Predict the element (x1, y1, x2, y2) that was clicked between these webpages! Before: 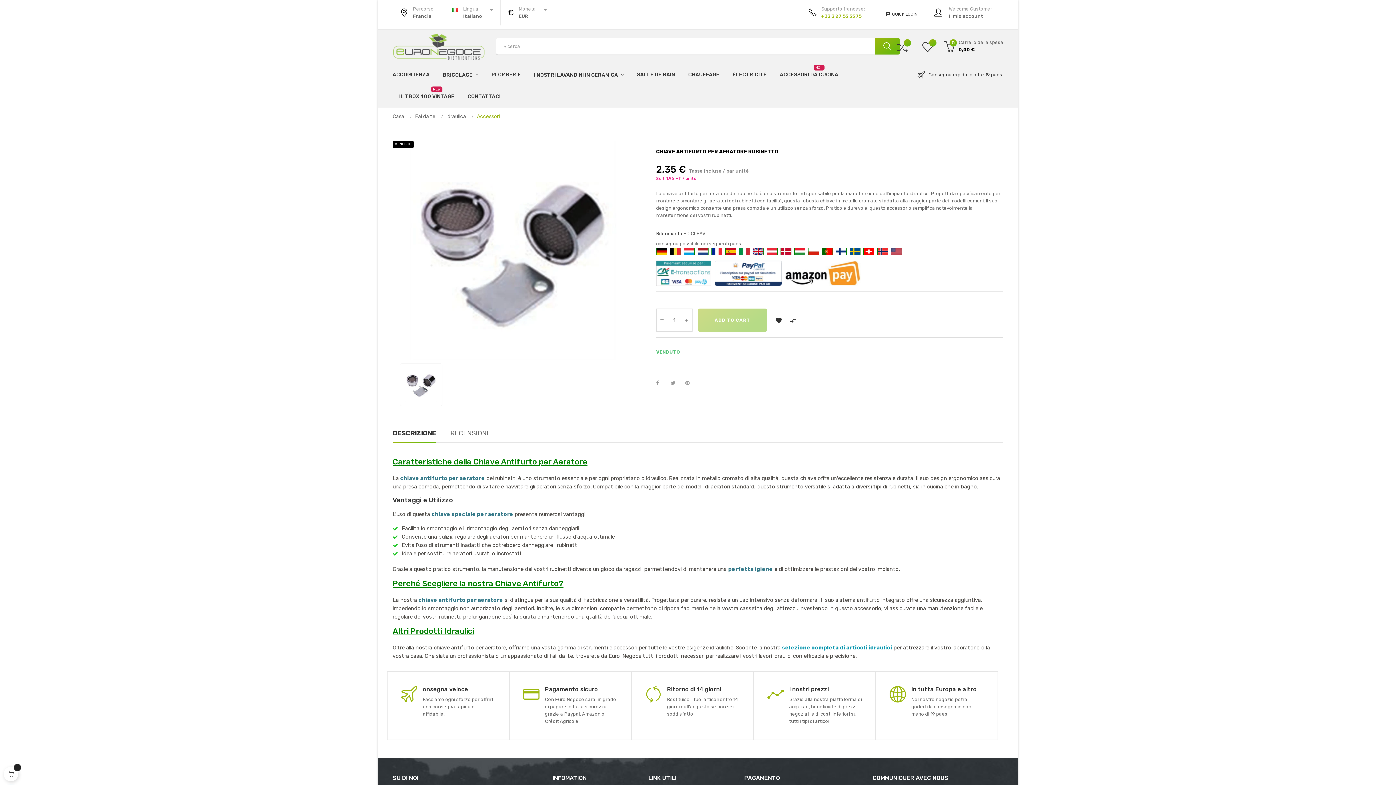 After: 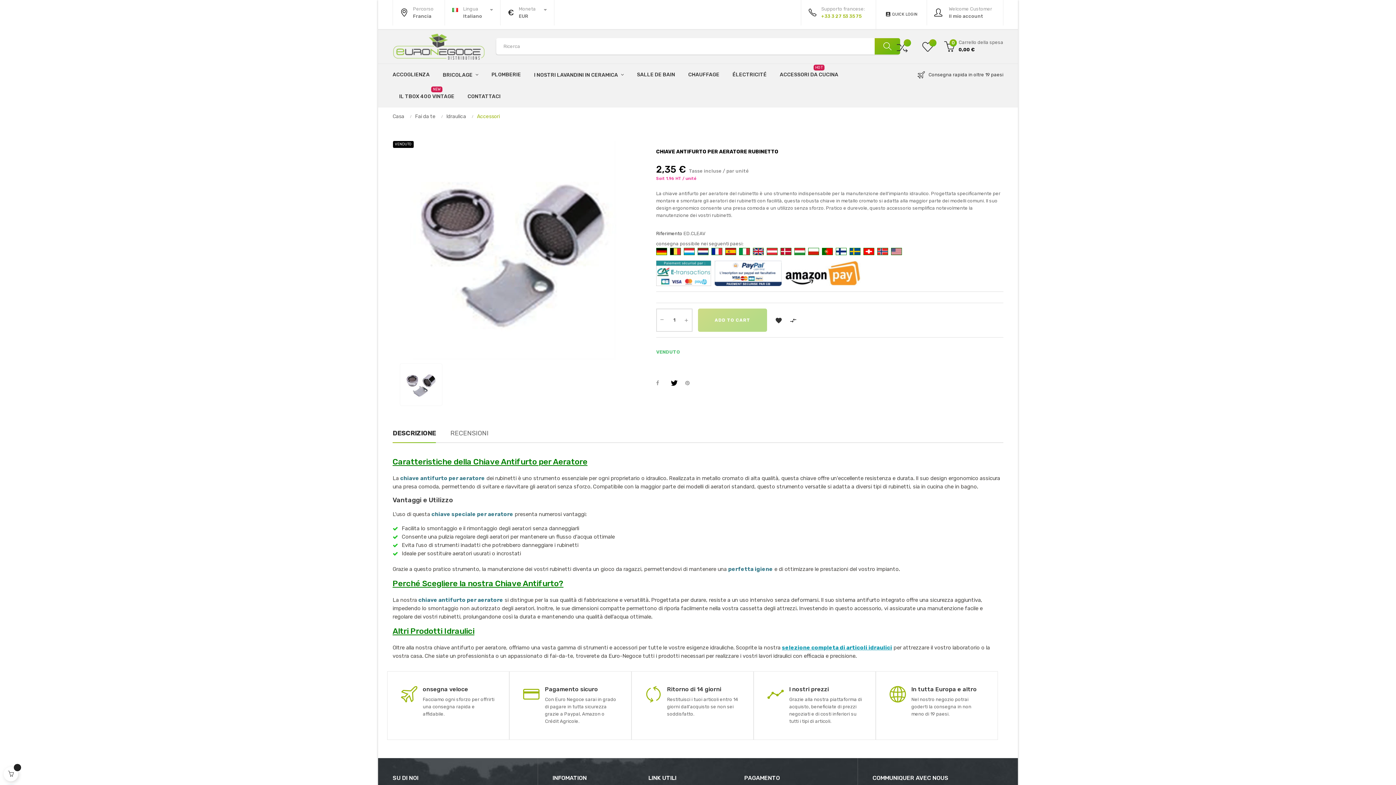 Action: bbox: (670, 379, 681, 387) label: Twitta